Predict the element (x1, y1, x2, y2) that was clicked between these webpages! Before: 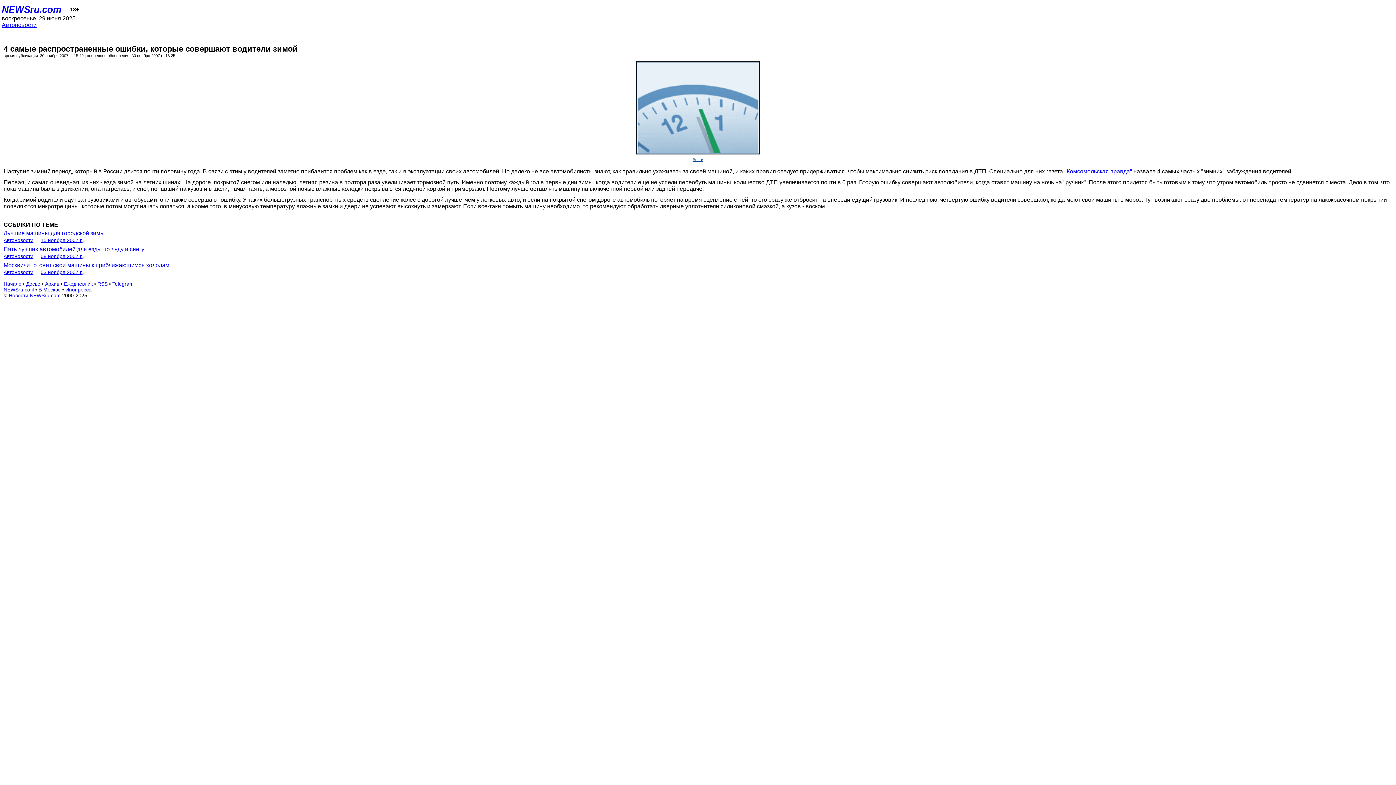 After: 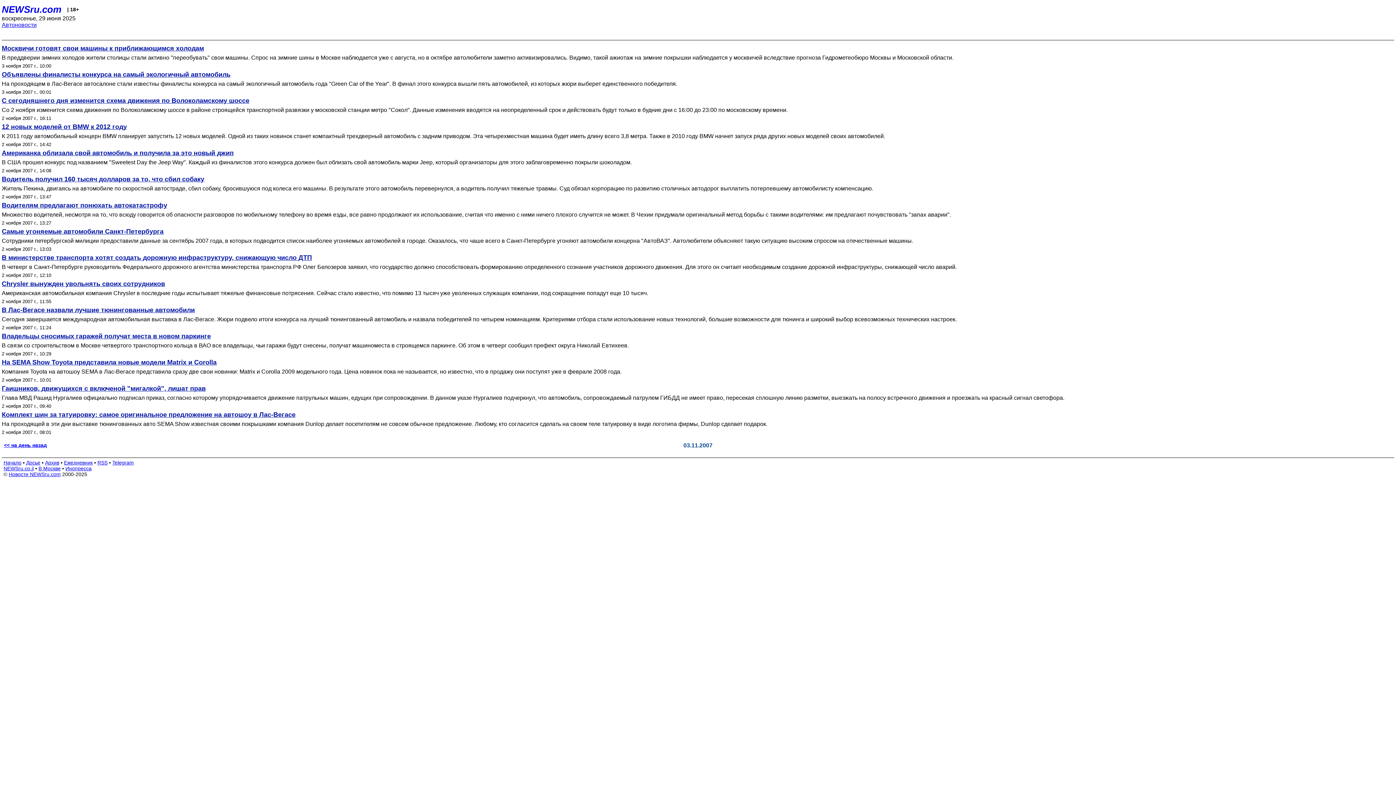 Action: label: Автоновости bbox: (3, 269, 33, 275)